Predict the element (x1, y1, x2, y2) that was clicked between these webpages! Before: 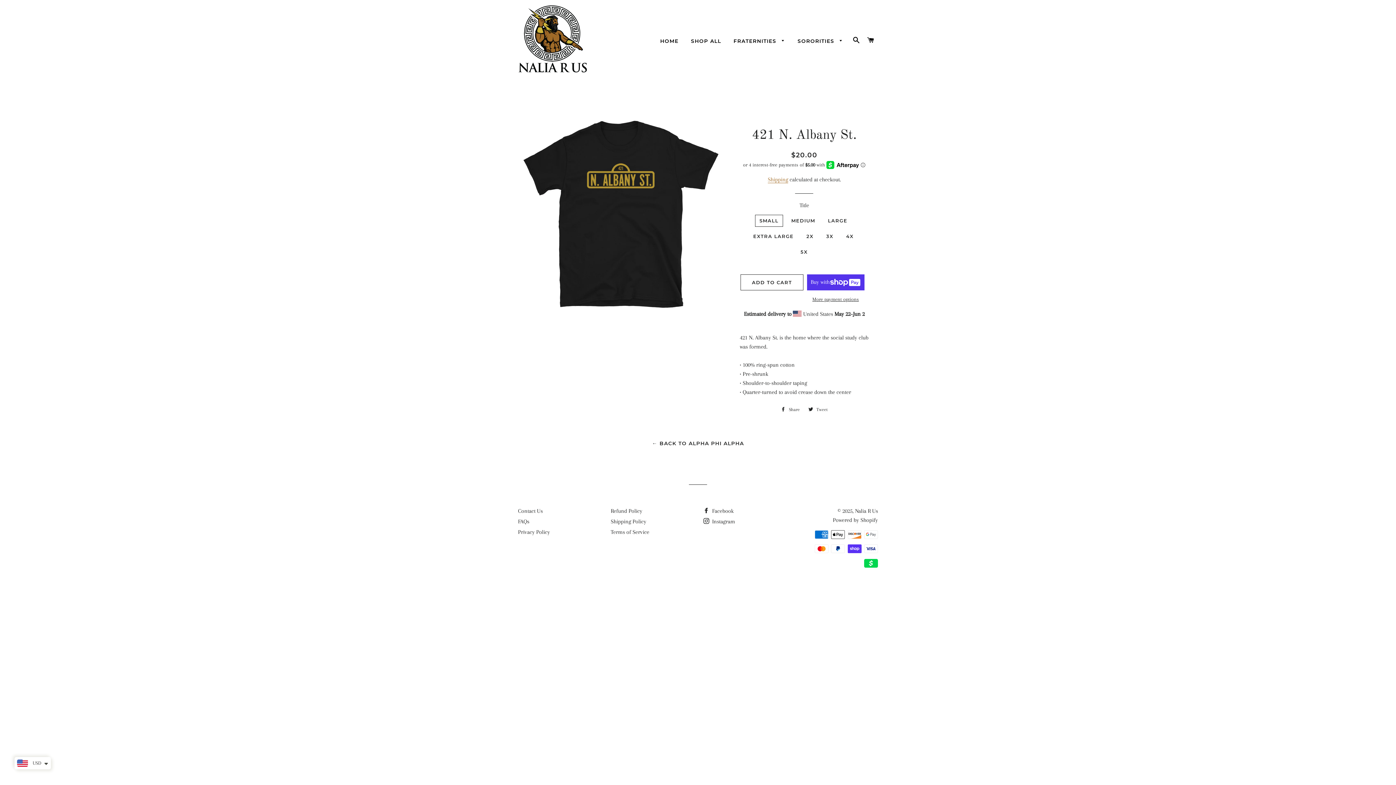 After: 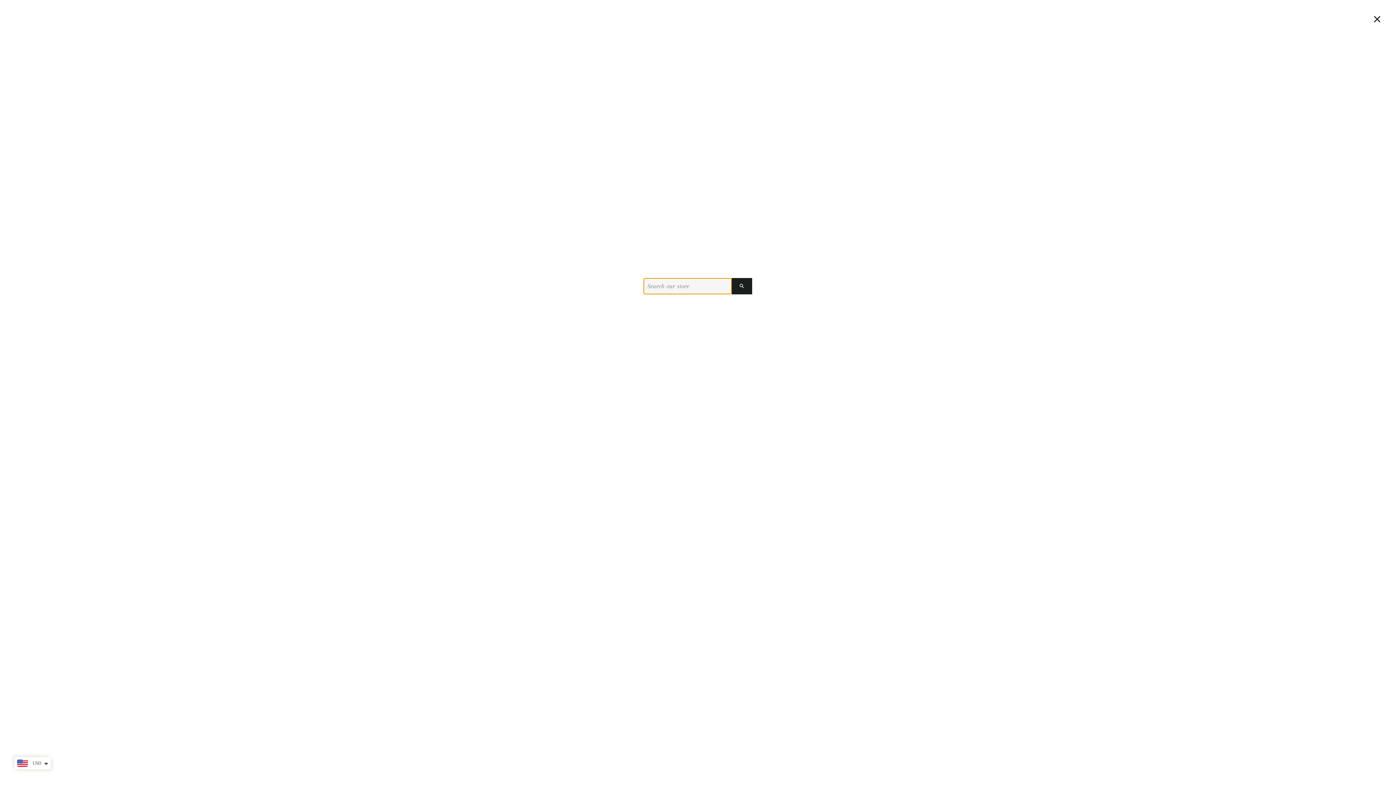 Action: label: SEARCH bbox: (850, 29, 863, 51)